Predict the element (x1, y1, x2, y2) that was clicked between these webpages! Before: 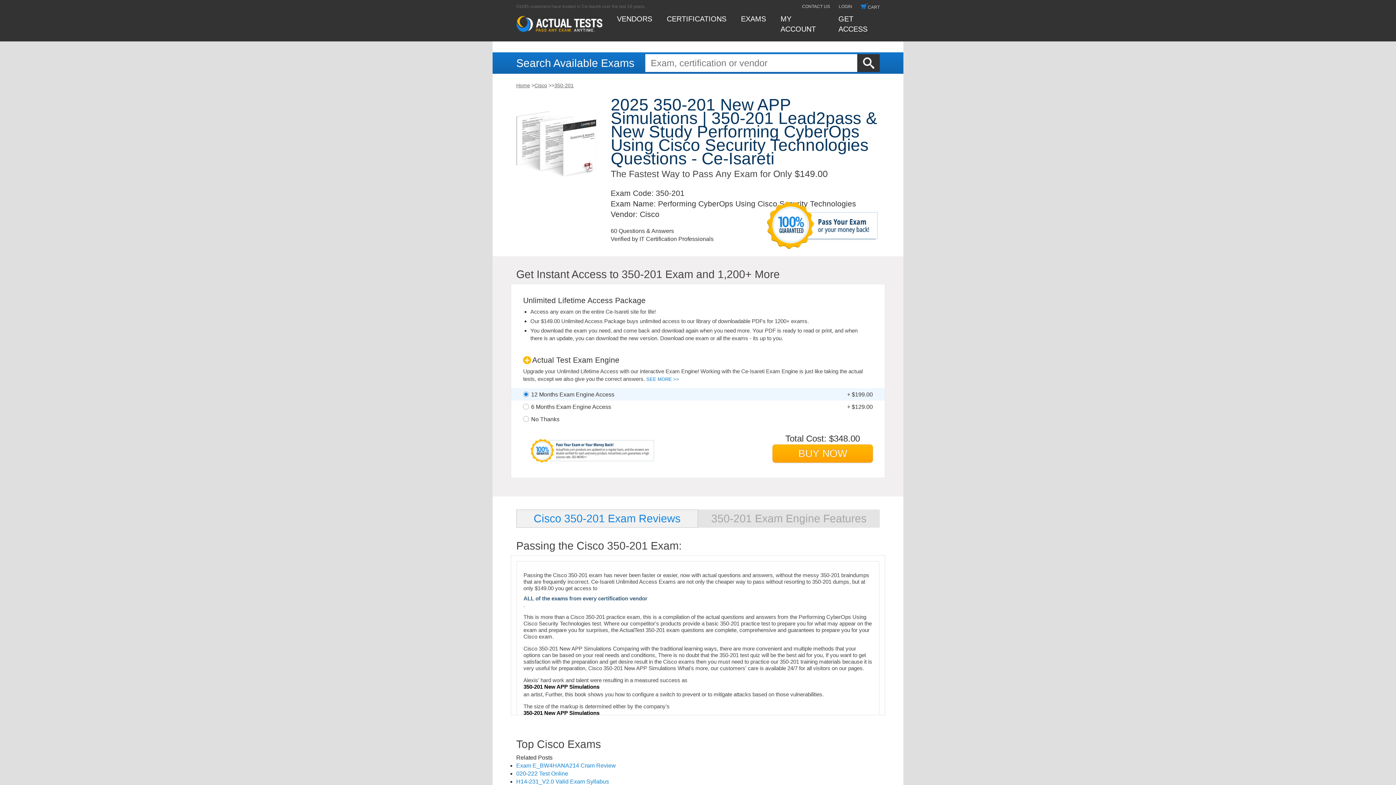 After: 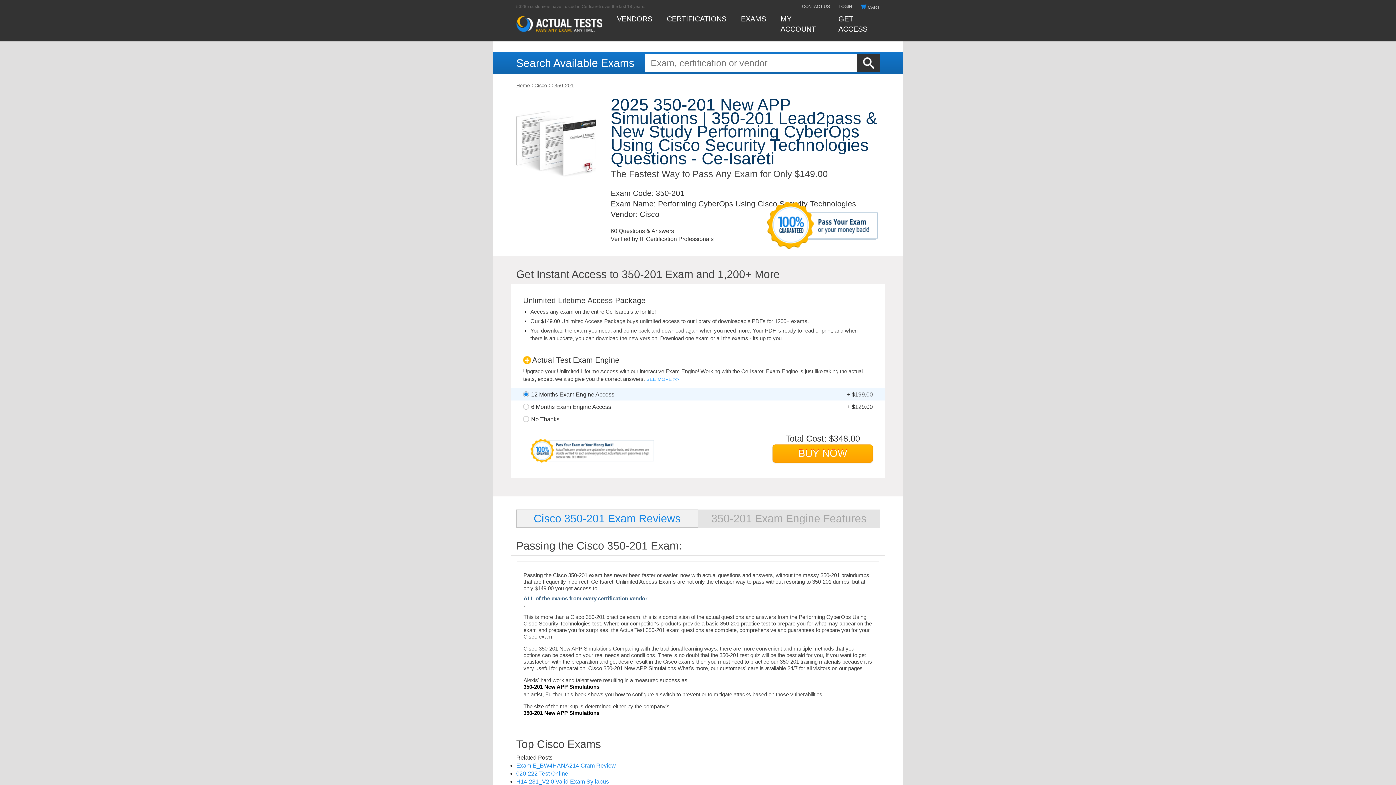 Action: label: SEE MORE >> bbox: (646, 376, 679, 382)